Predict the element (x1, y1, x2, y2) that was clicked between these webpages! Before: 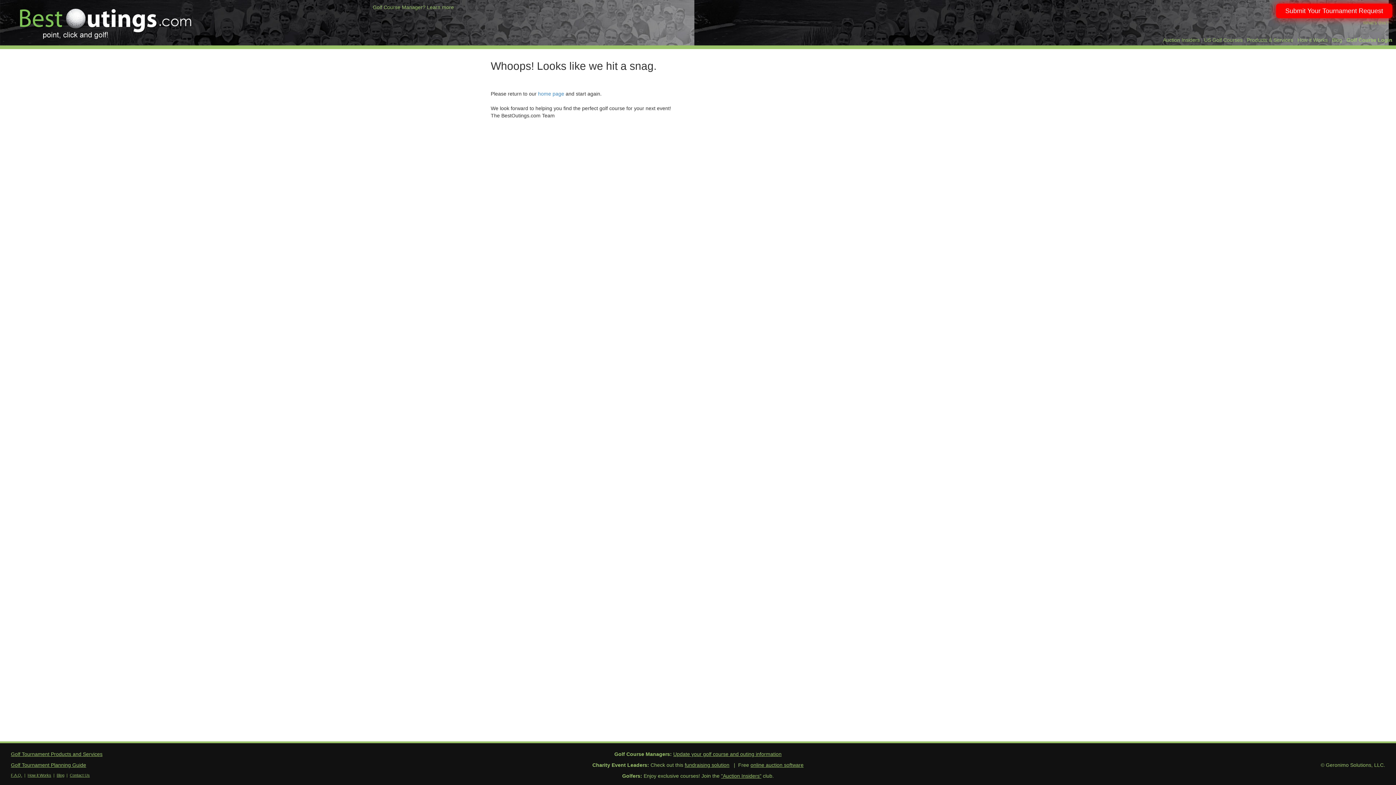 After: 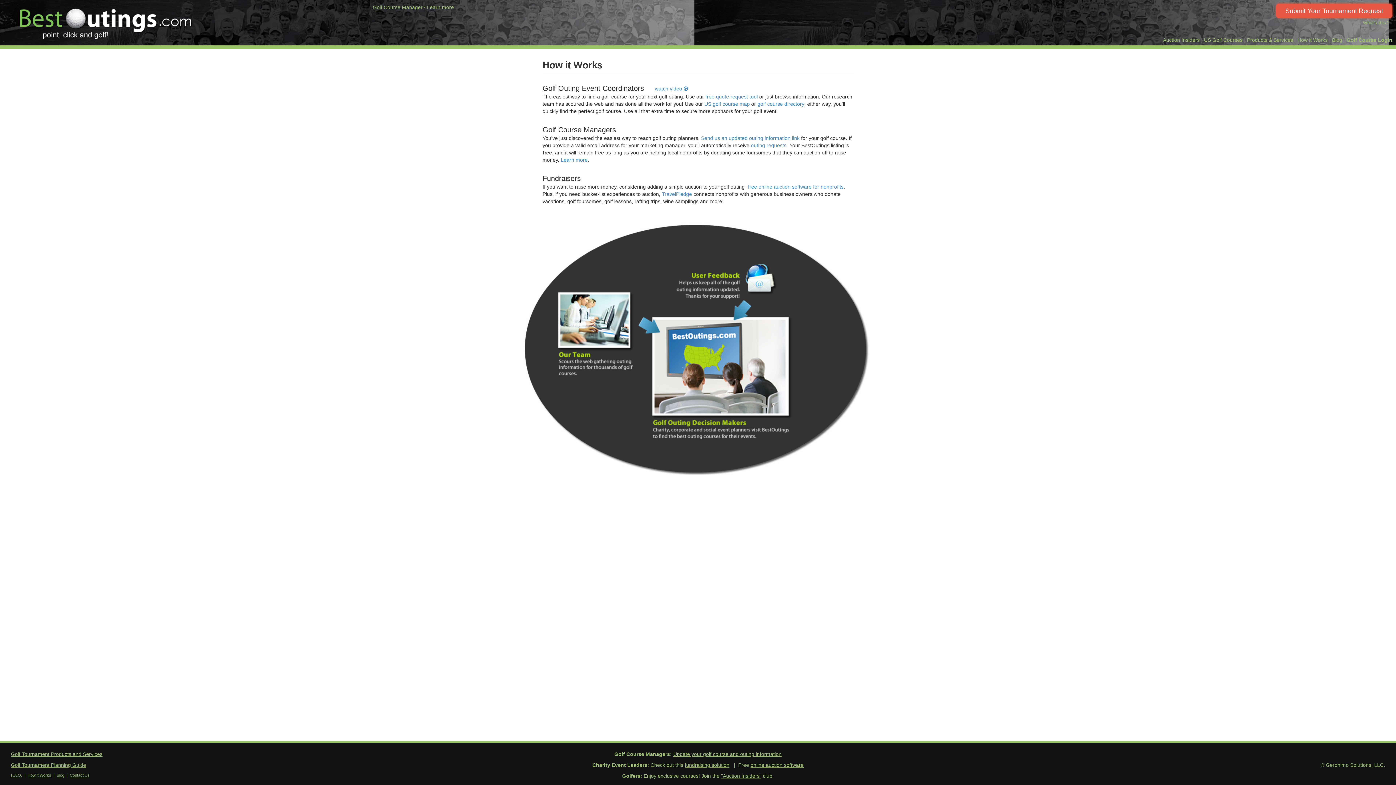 Action: bbox: (1297, 37, 1328, 42) label: How it Works